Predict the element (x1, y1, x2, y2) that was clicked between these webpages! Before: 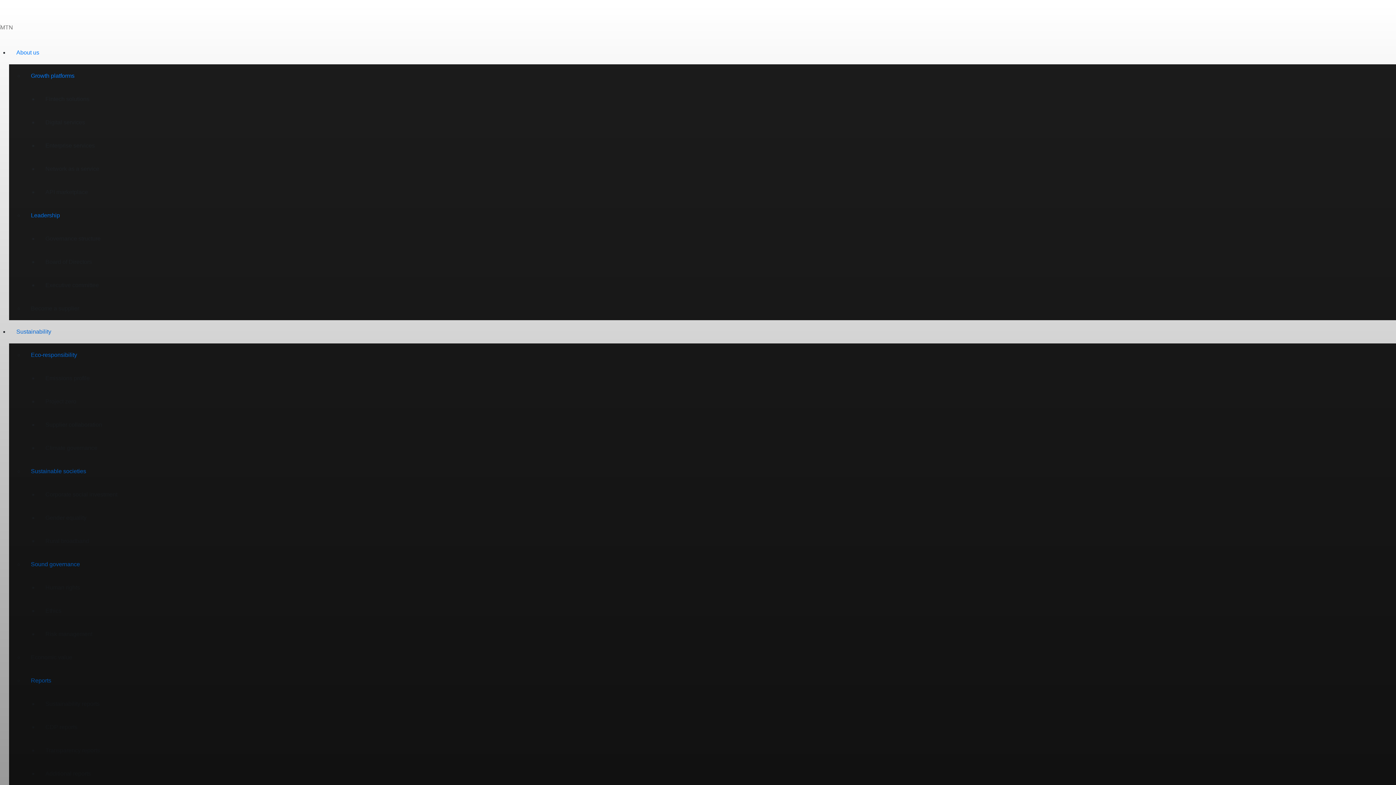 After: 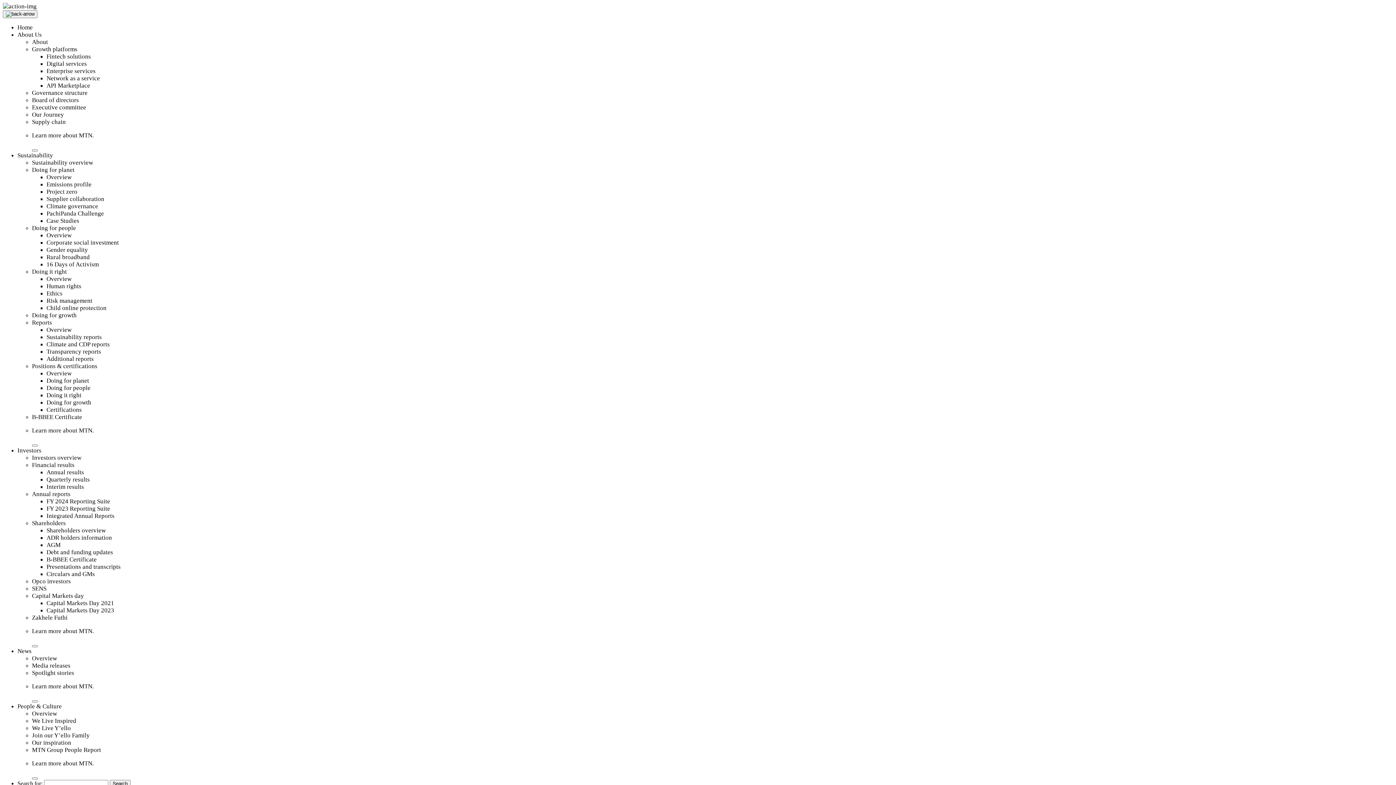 Action: label: API marketplace bbox: (38, 180, 1401, 204)